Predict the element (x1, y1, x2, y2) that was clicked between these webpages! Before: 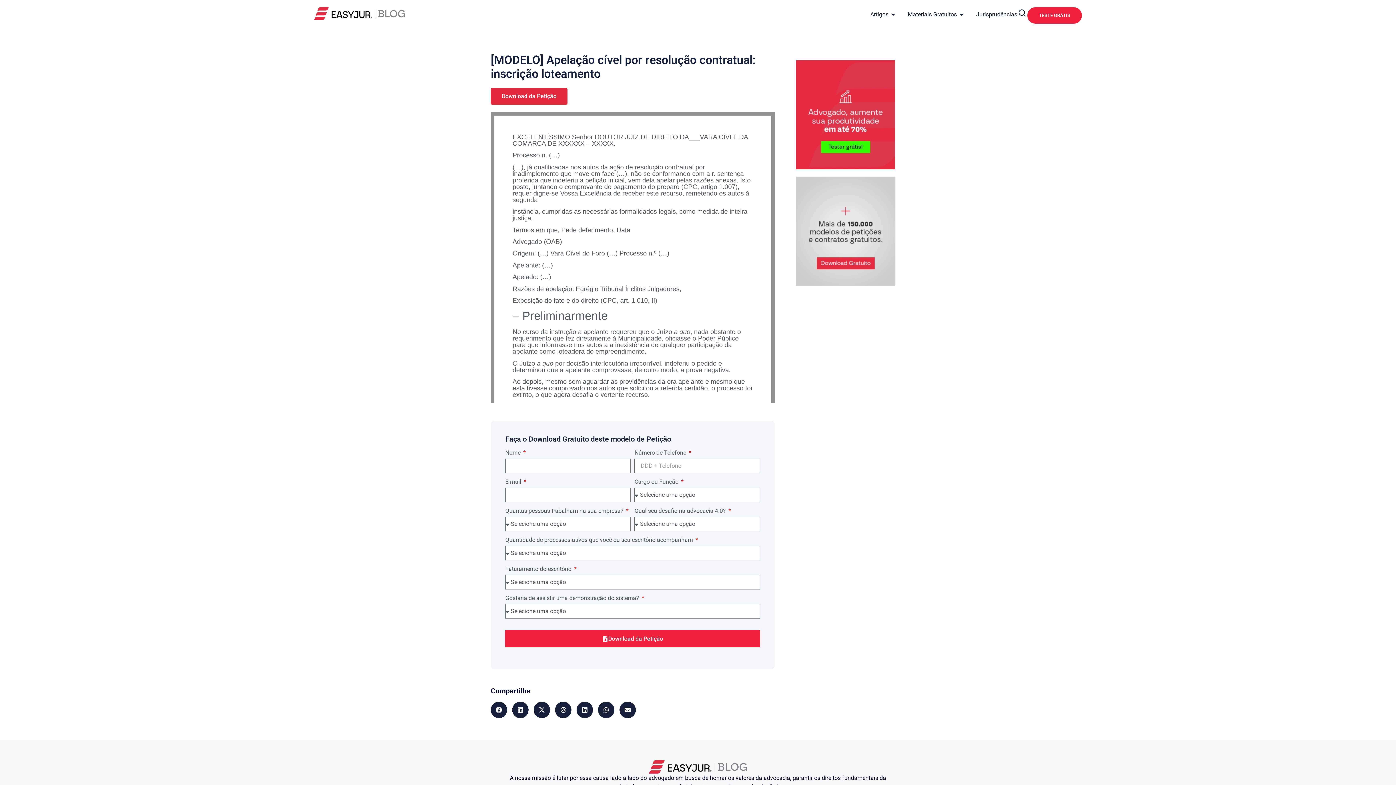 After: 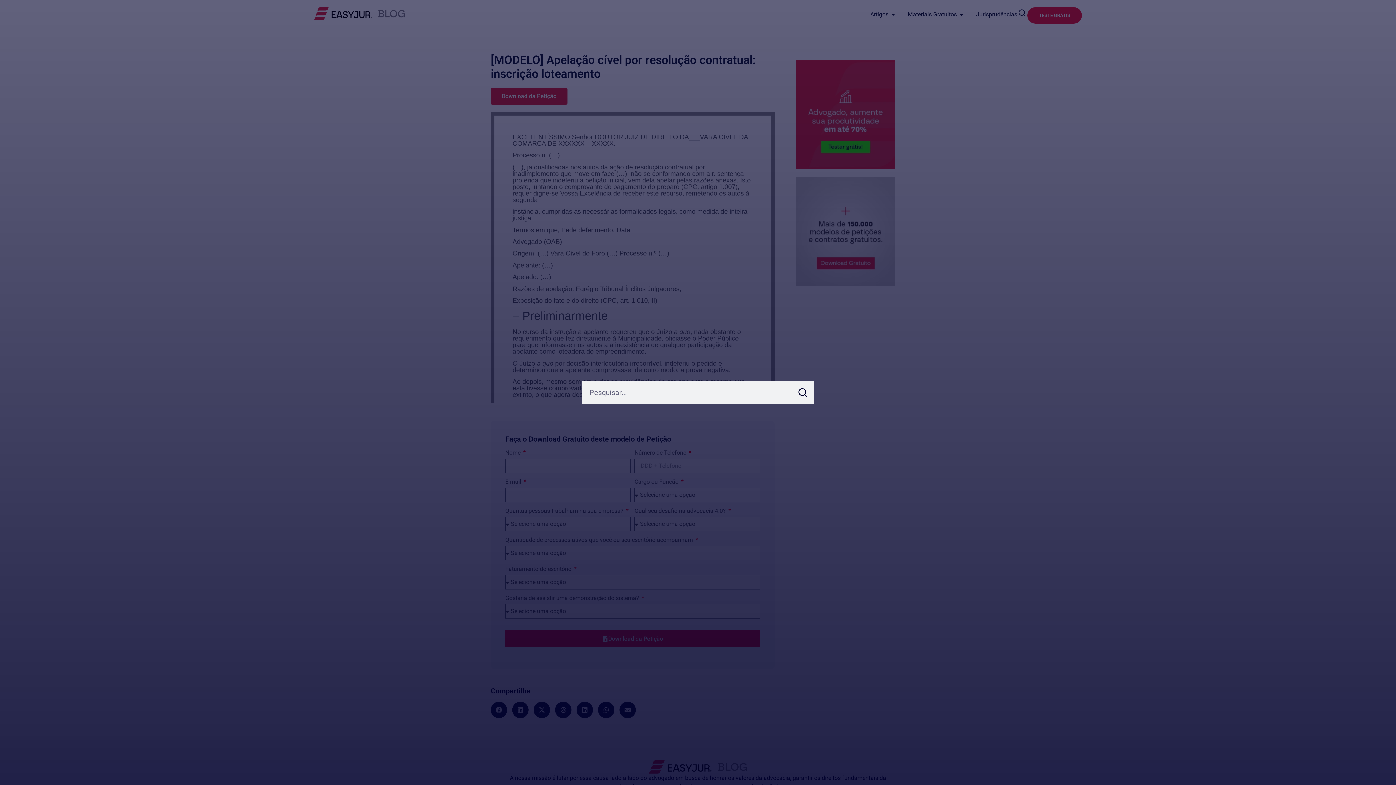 Action: bbox: (1018, 9, 1026, 16)